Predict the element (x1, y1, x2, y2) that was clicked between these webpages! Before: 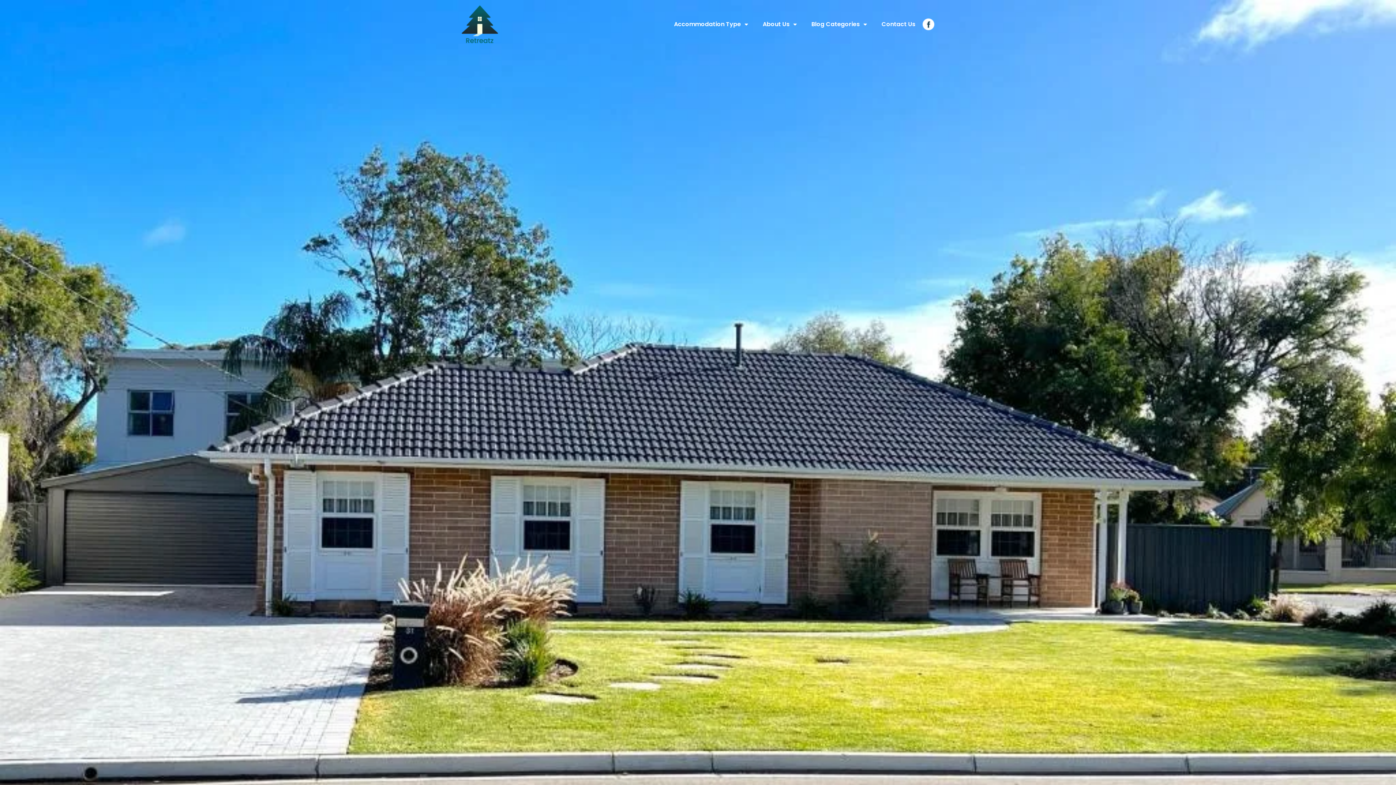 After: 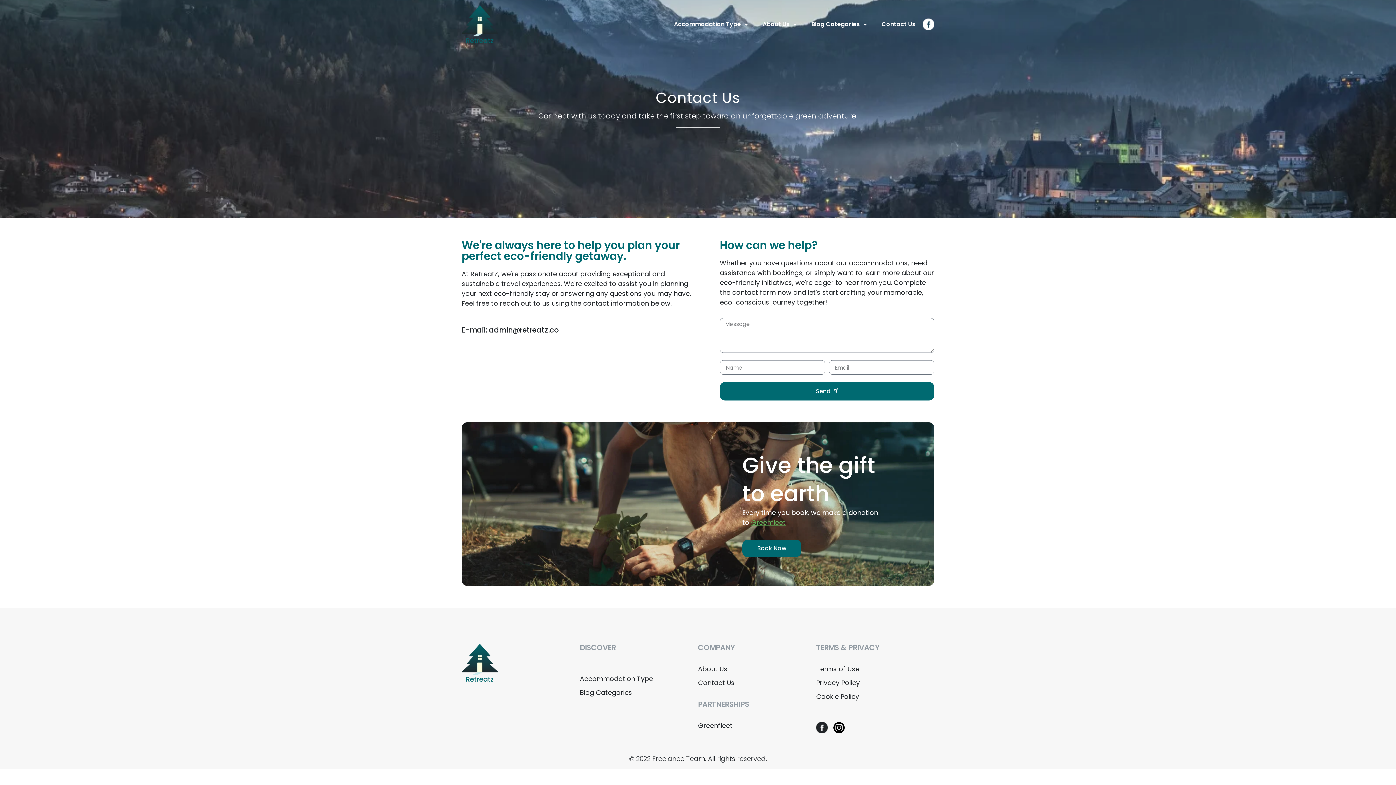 Action: bbox: (874, 16, 922, 32) label: Contact Us